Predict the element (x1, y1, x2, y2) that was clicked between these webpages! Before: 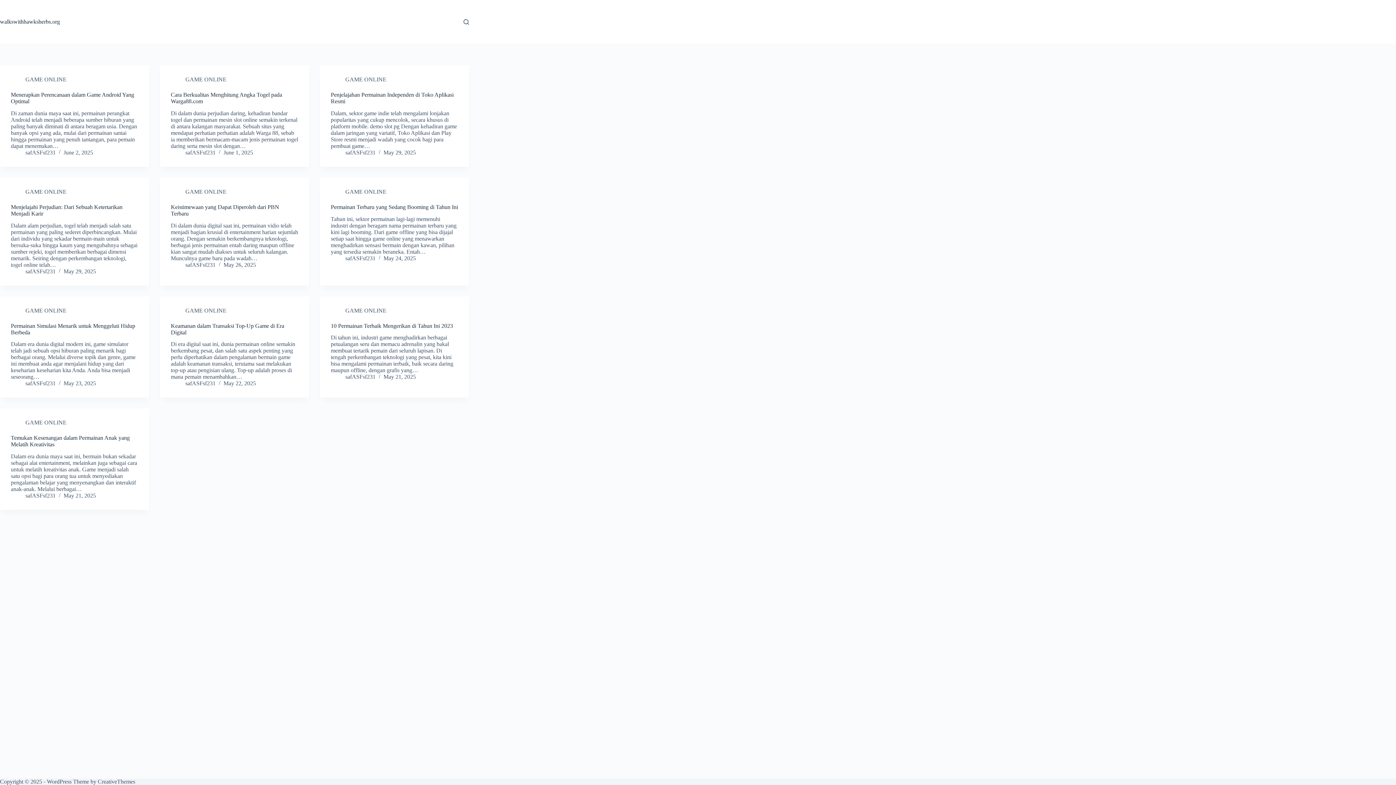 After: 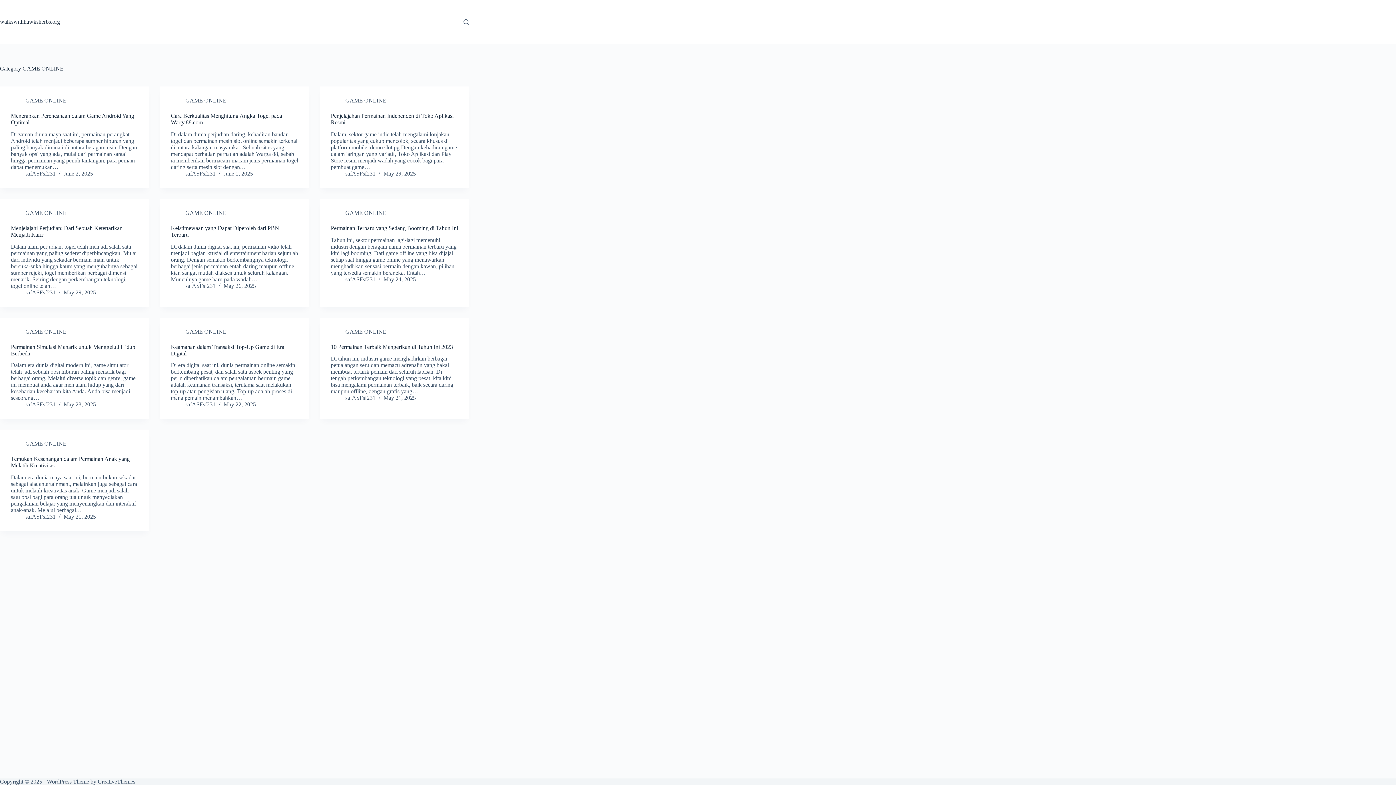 Action: label: GAME ONLINE bbox: (25, 188, 66, 194)